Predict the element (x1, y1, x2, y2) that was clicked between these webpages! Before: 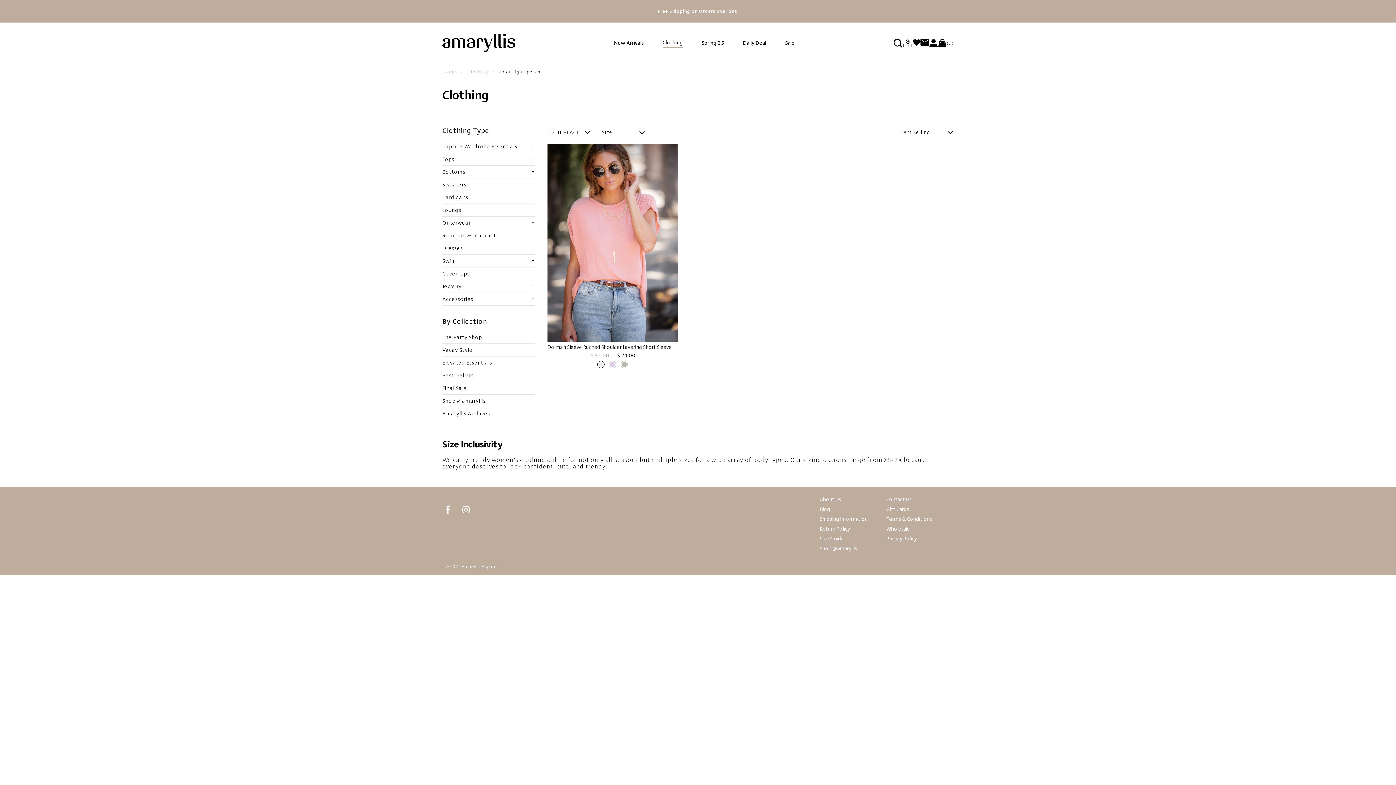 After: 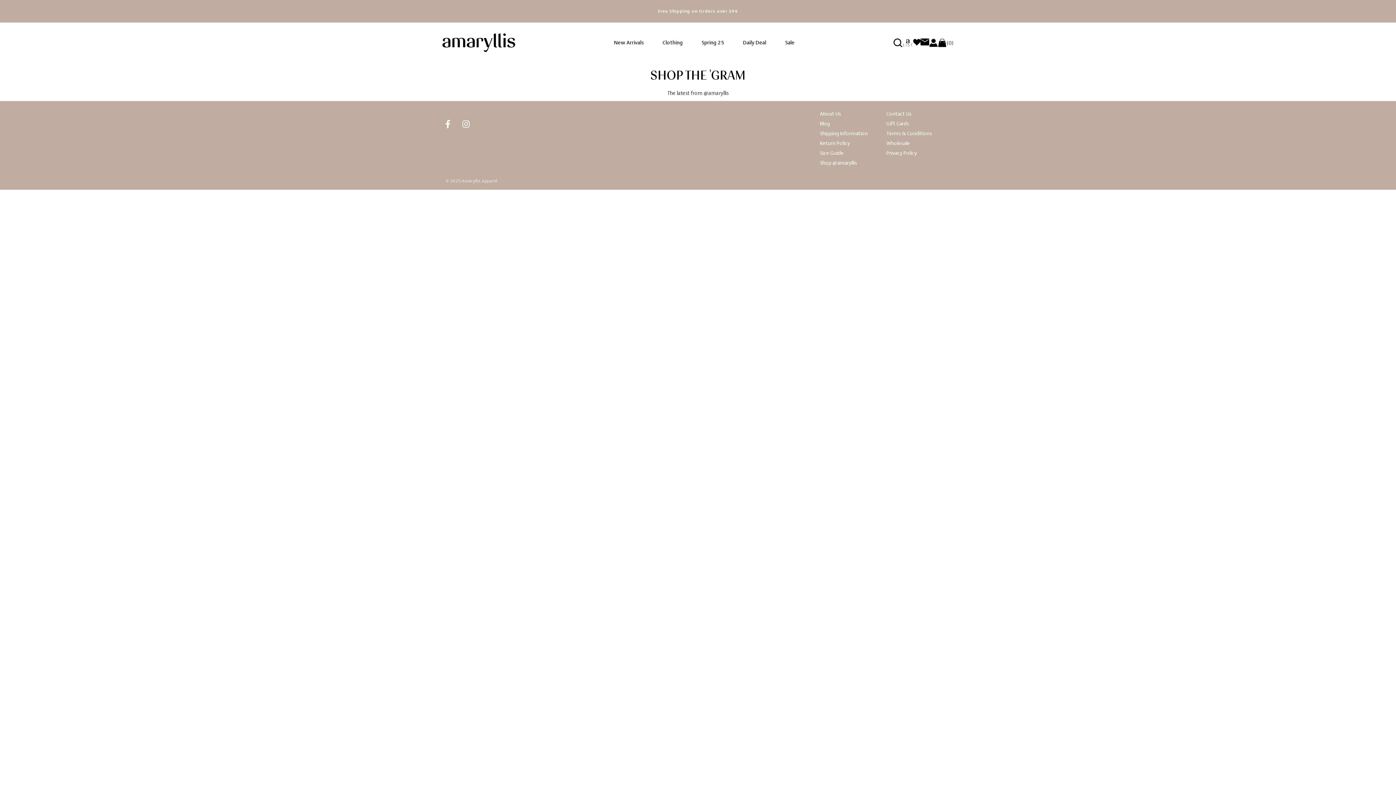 Action: bbox: (820, 545, 857, 551) label: Shop @amaryllis